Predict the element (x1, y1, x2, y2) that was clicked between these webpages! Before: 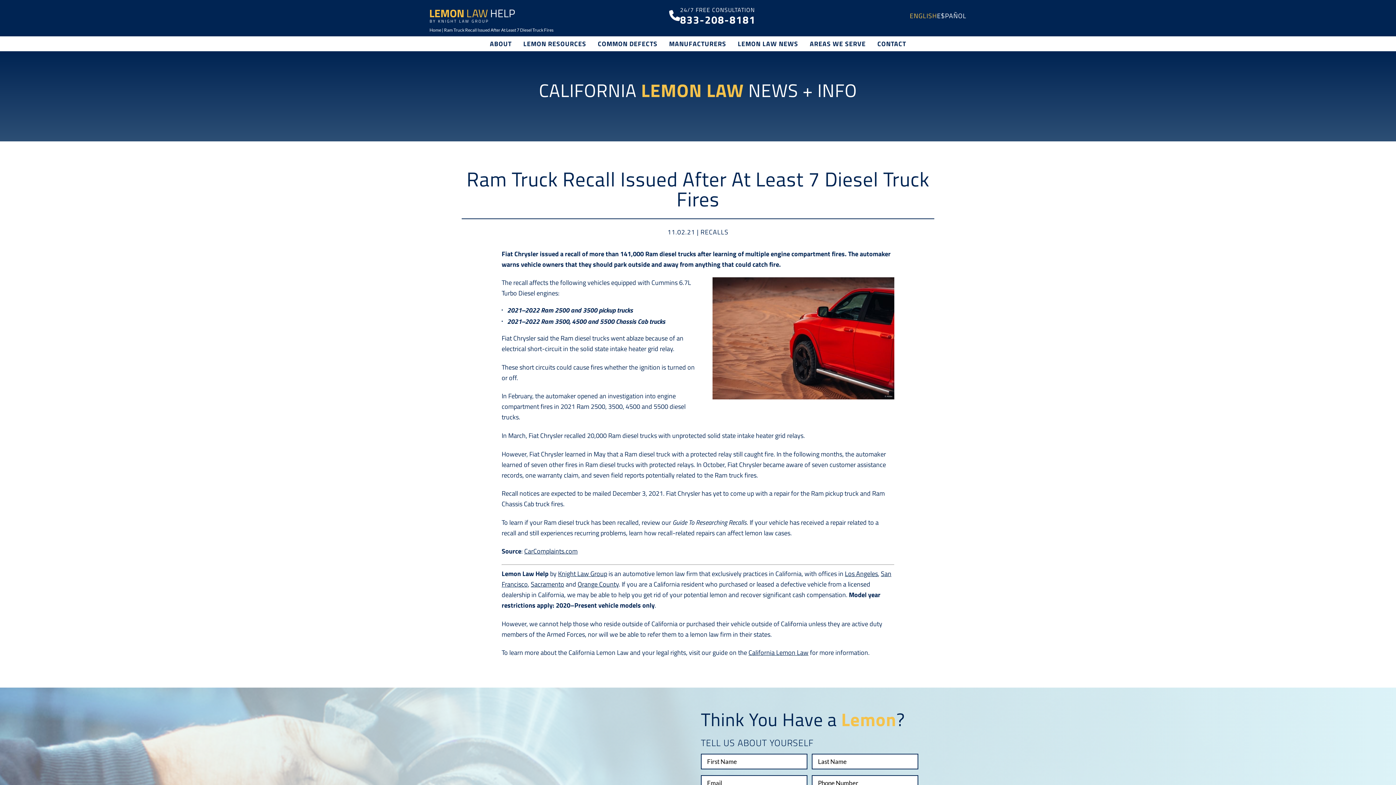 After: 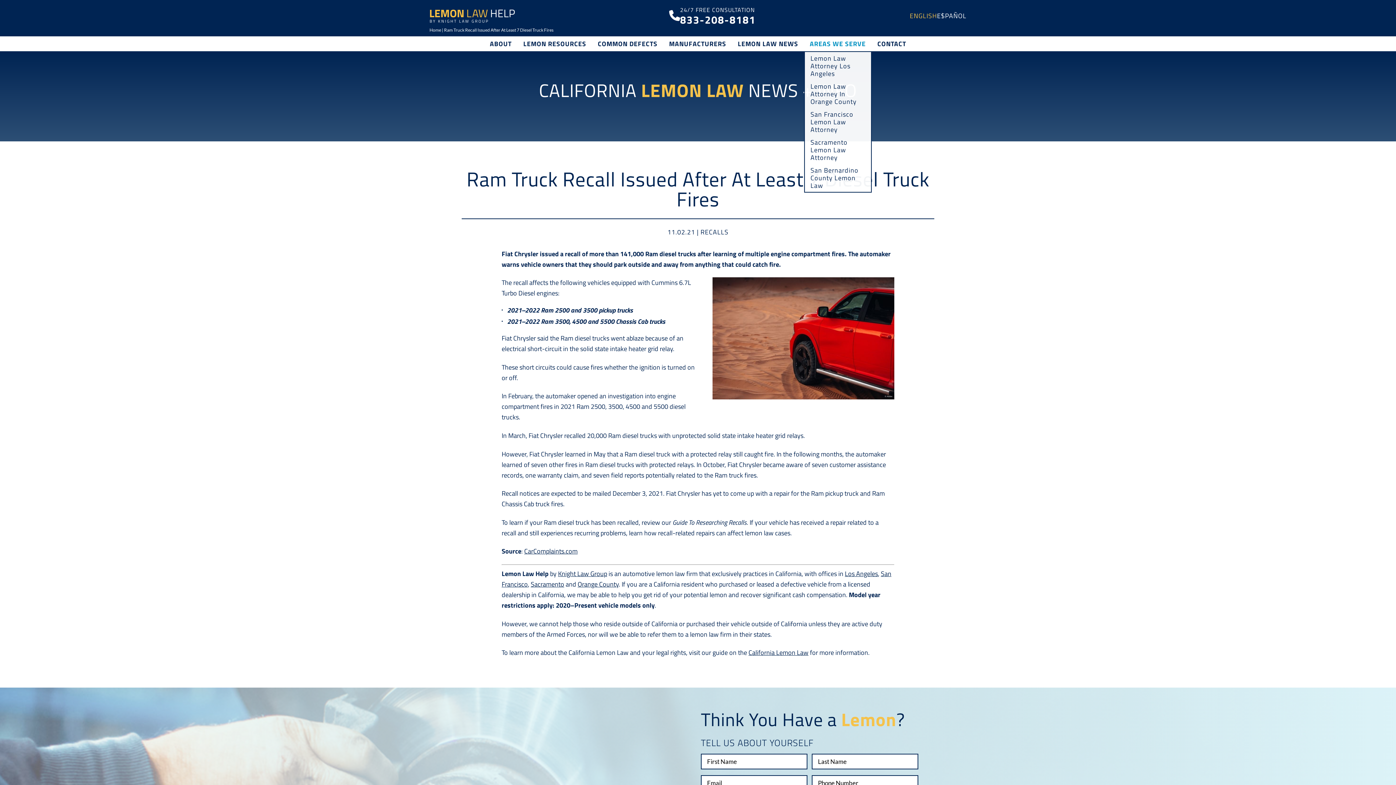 Action: label: AREAS WE SERVE bbox: (810, 36, 866, 51)